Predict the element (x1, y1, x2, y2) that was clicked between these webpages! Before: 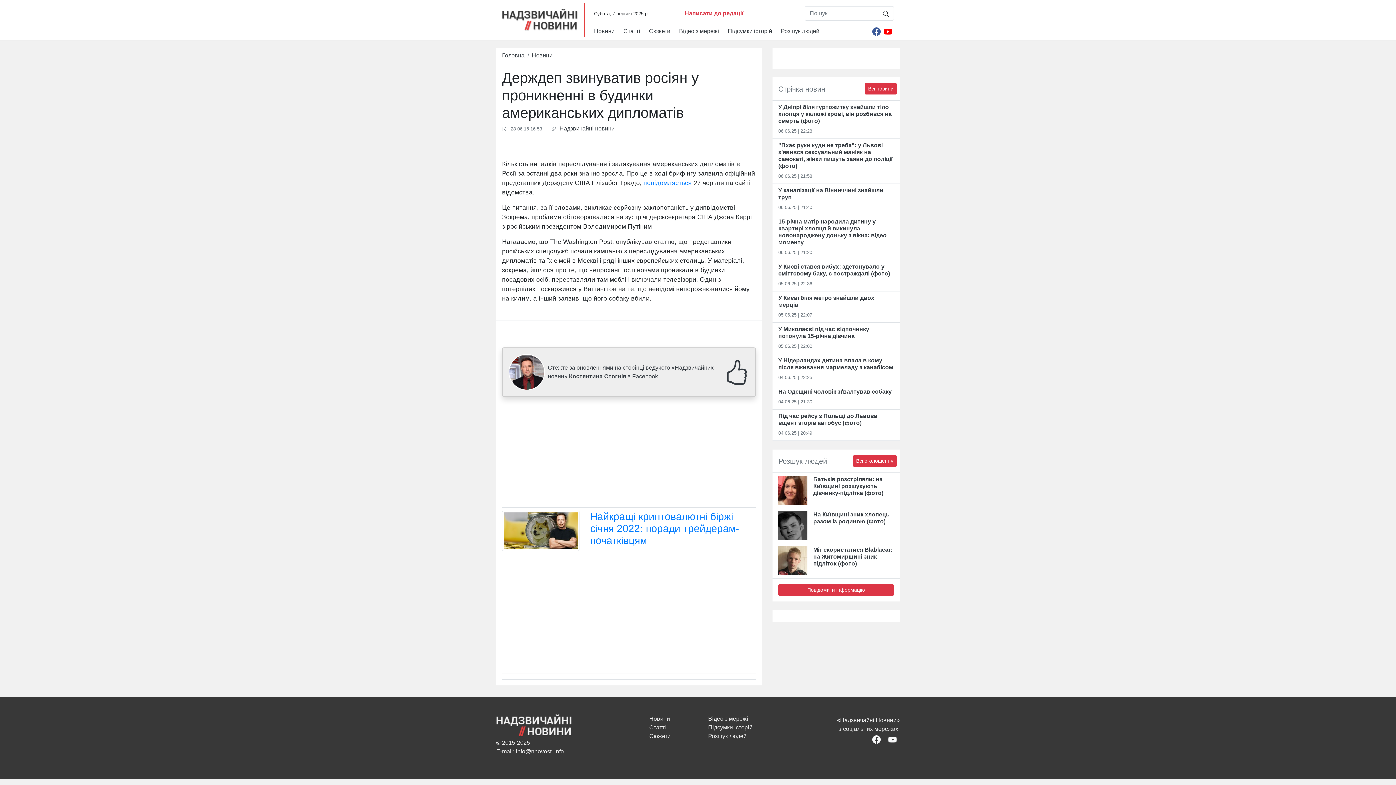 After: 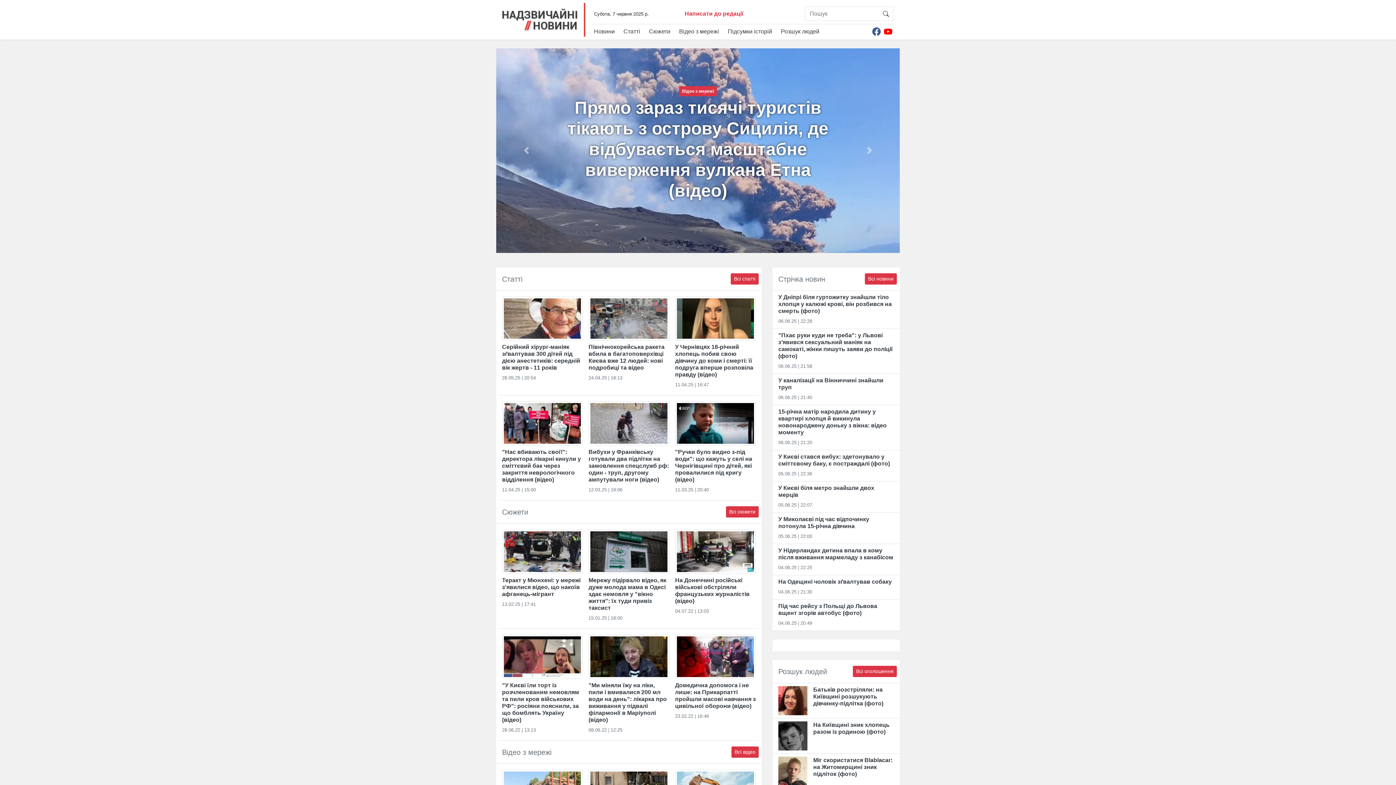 Action: bbox: (502, 2, 585, 36)